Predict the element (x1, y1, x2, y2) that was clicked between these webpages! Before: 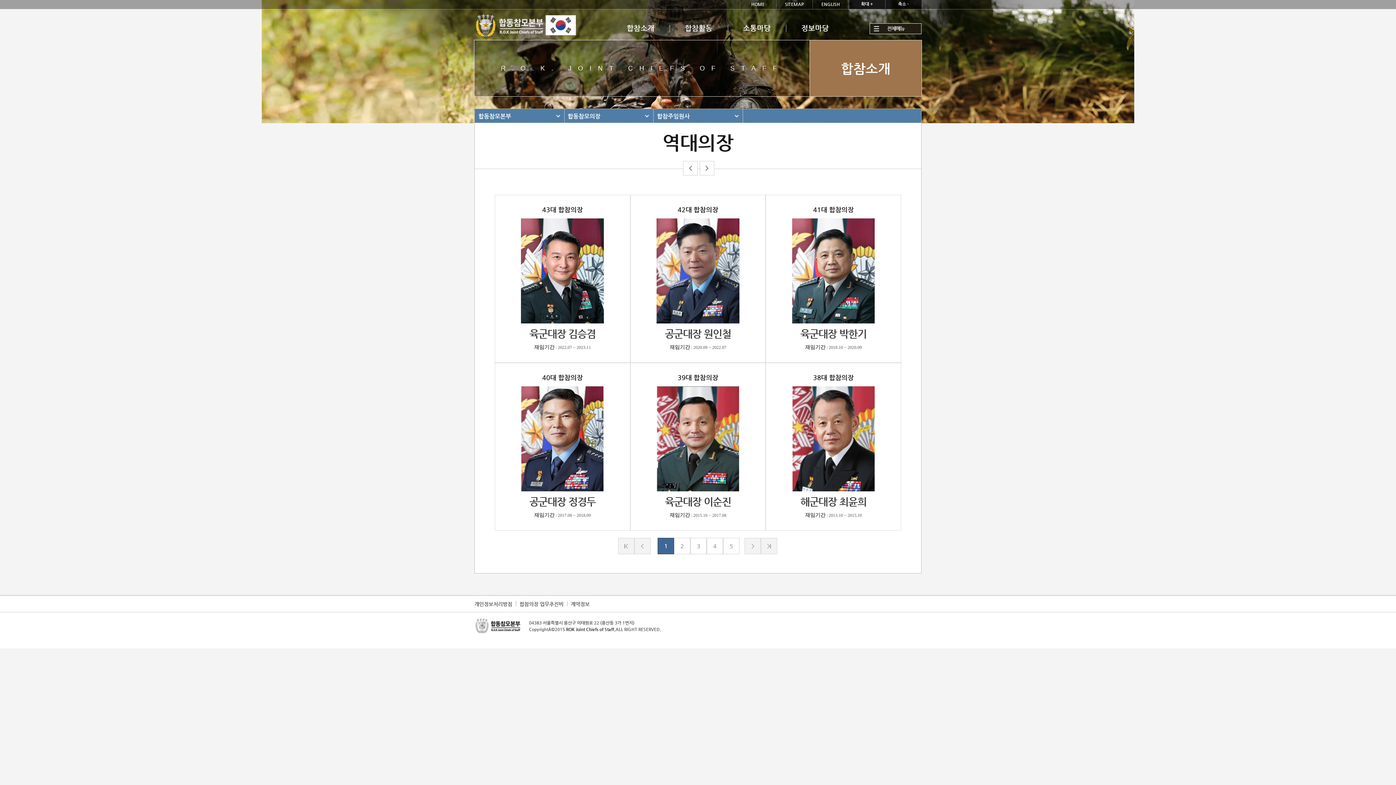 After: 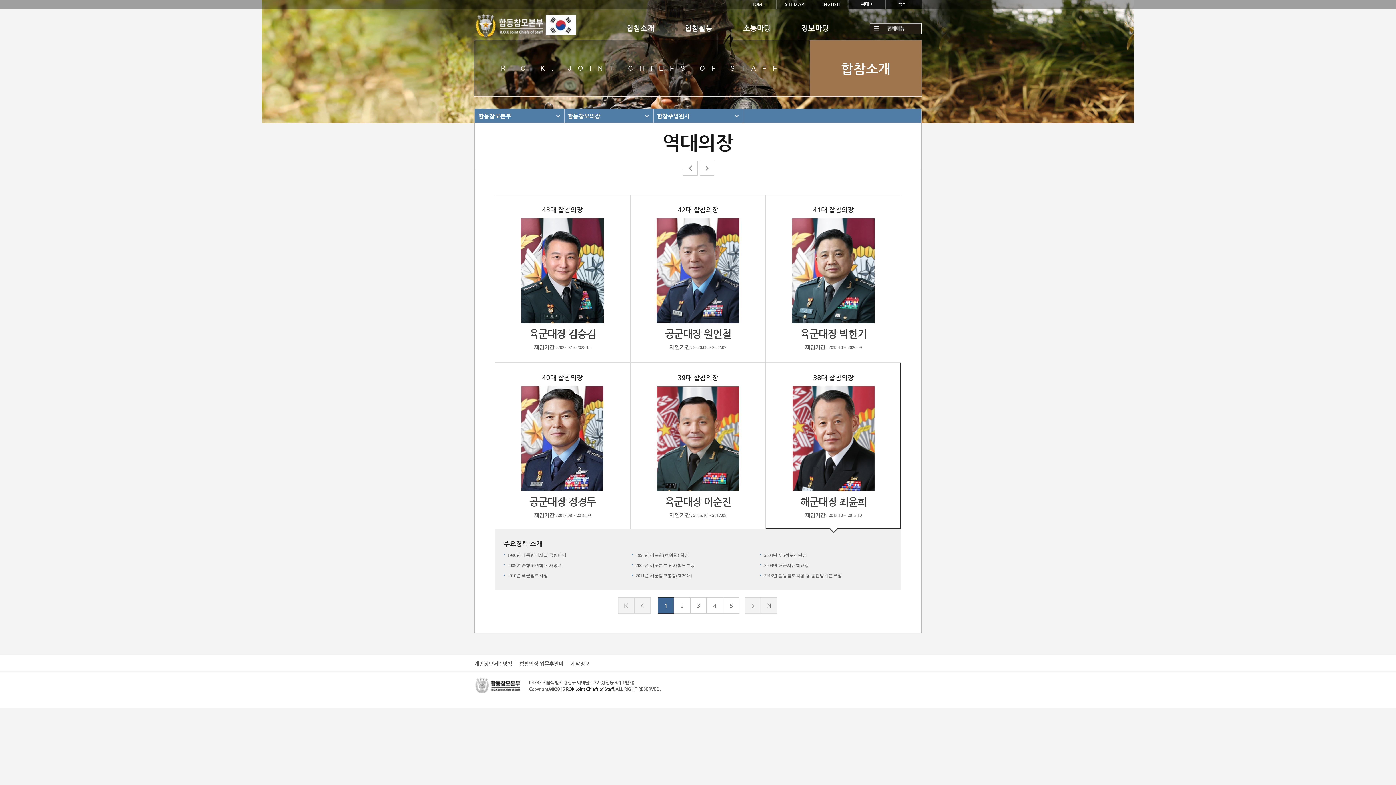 Action: bbox: (766, 363, 901, 518) label: 38대 합참의장
해군대장 최윤희
재임기간 : 2013.10 ~ 2015.10